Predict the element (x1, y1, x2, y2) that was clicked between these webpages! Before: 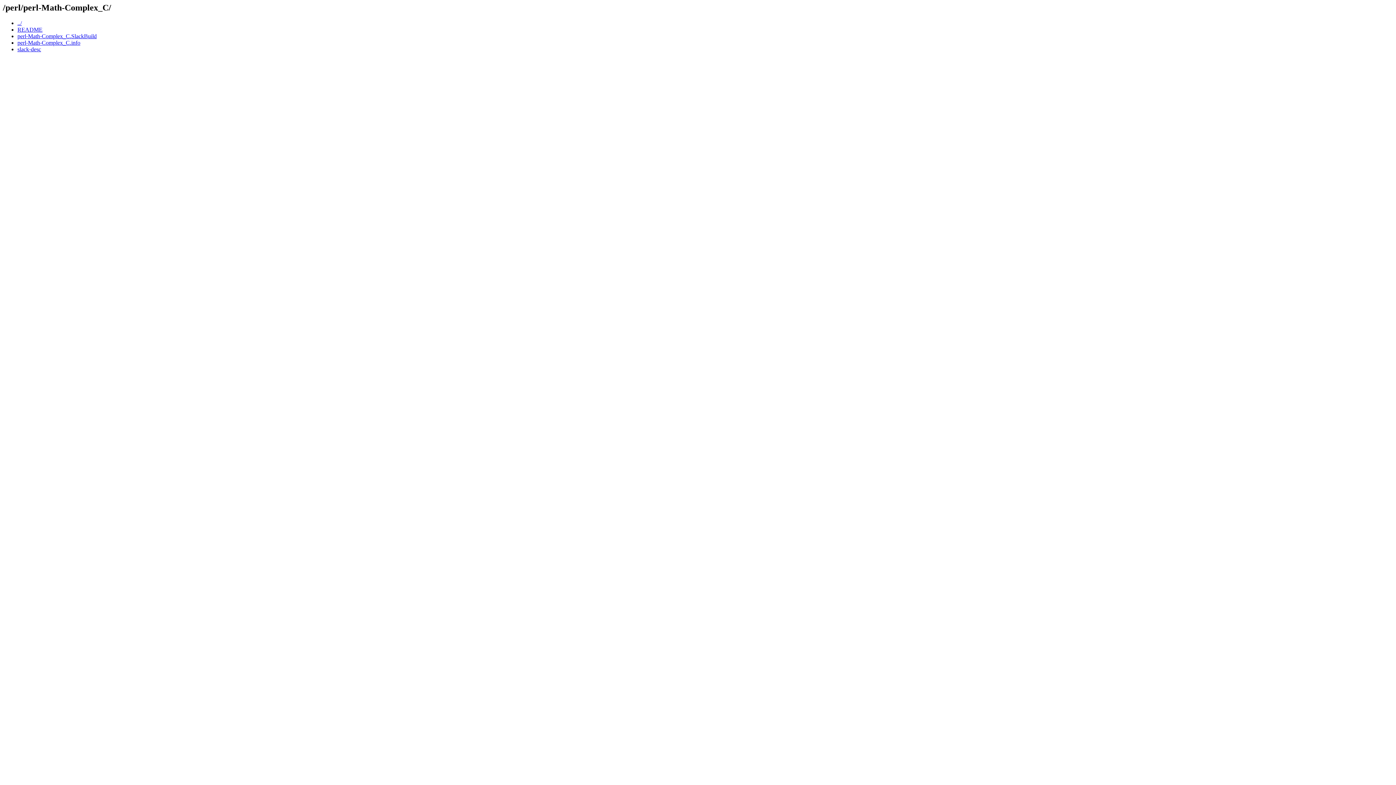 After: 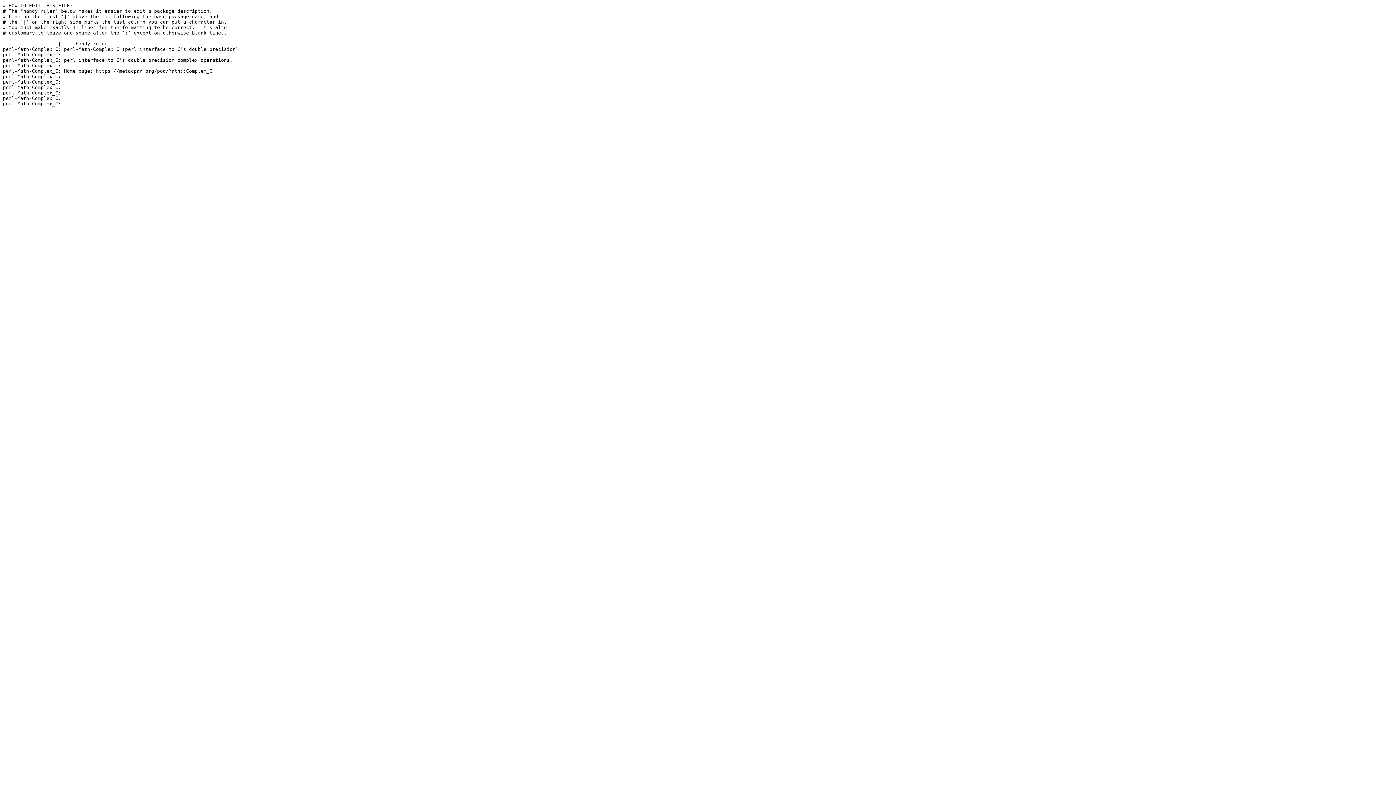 Action: bbox: (17, 46, 41, 52) label: slack-desc